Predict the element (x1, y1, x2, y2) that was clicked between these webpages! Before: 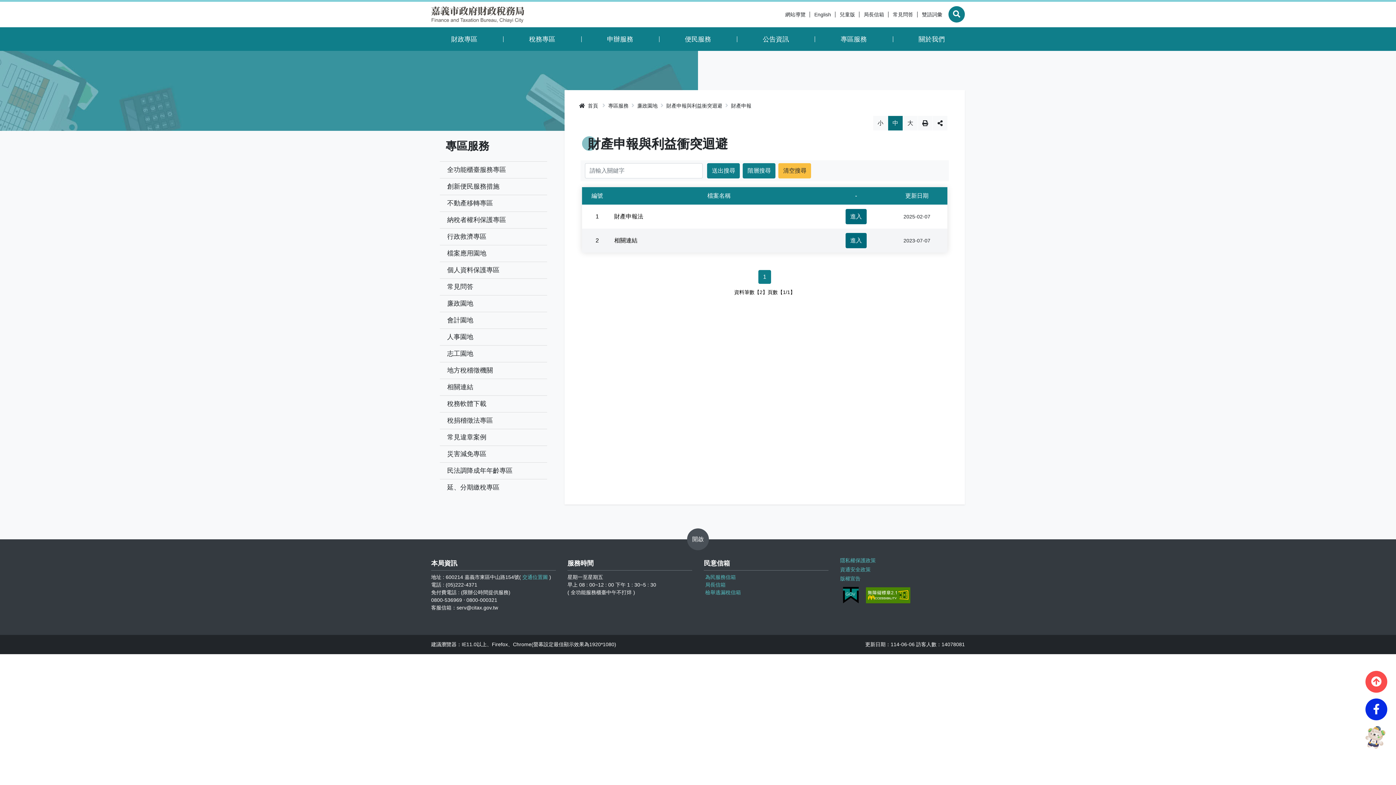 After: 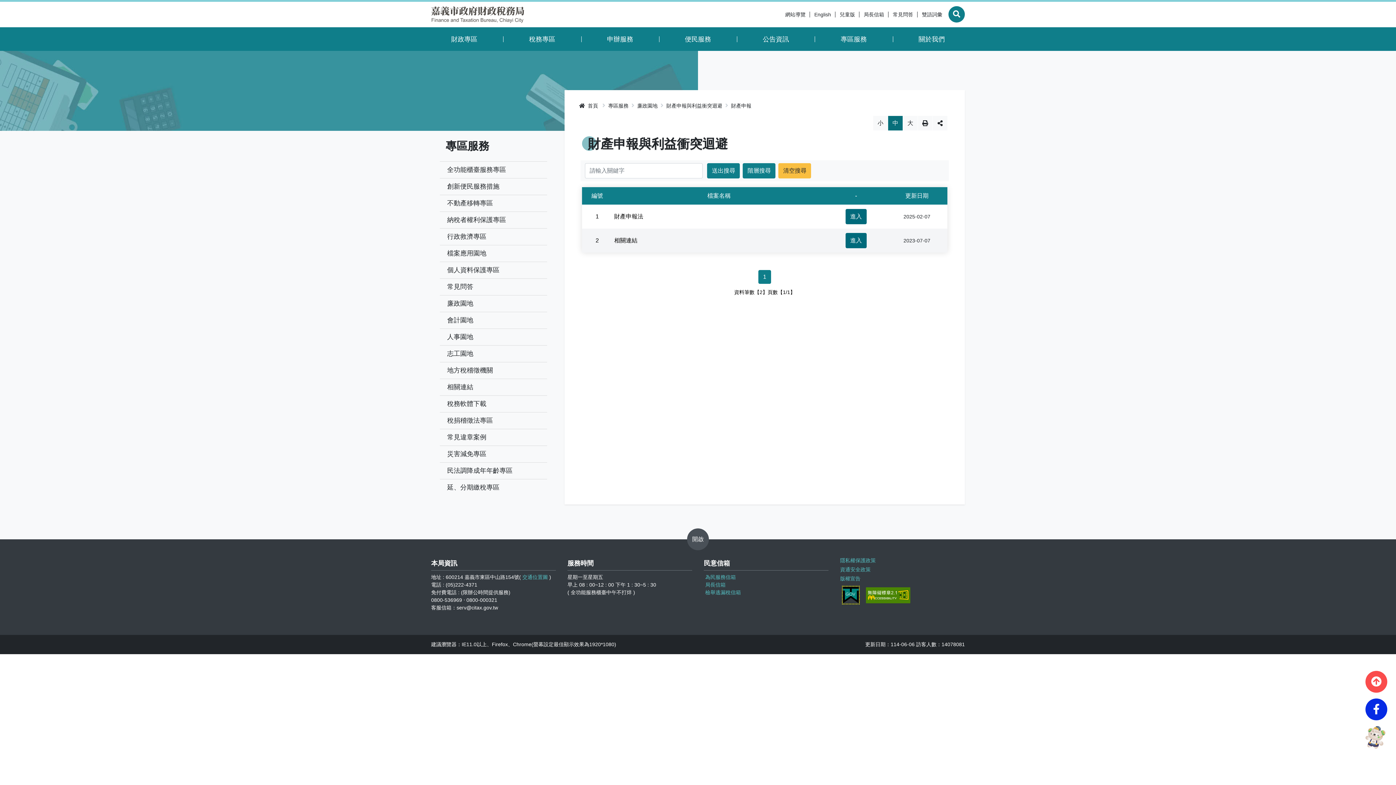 Action: bbox: (843, 587, 858, 603)